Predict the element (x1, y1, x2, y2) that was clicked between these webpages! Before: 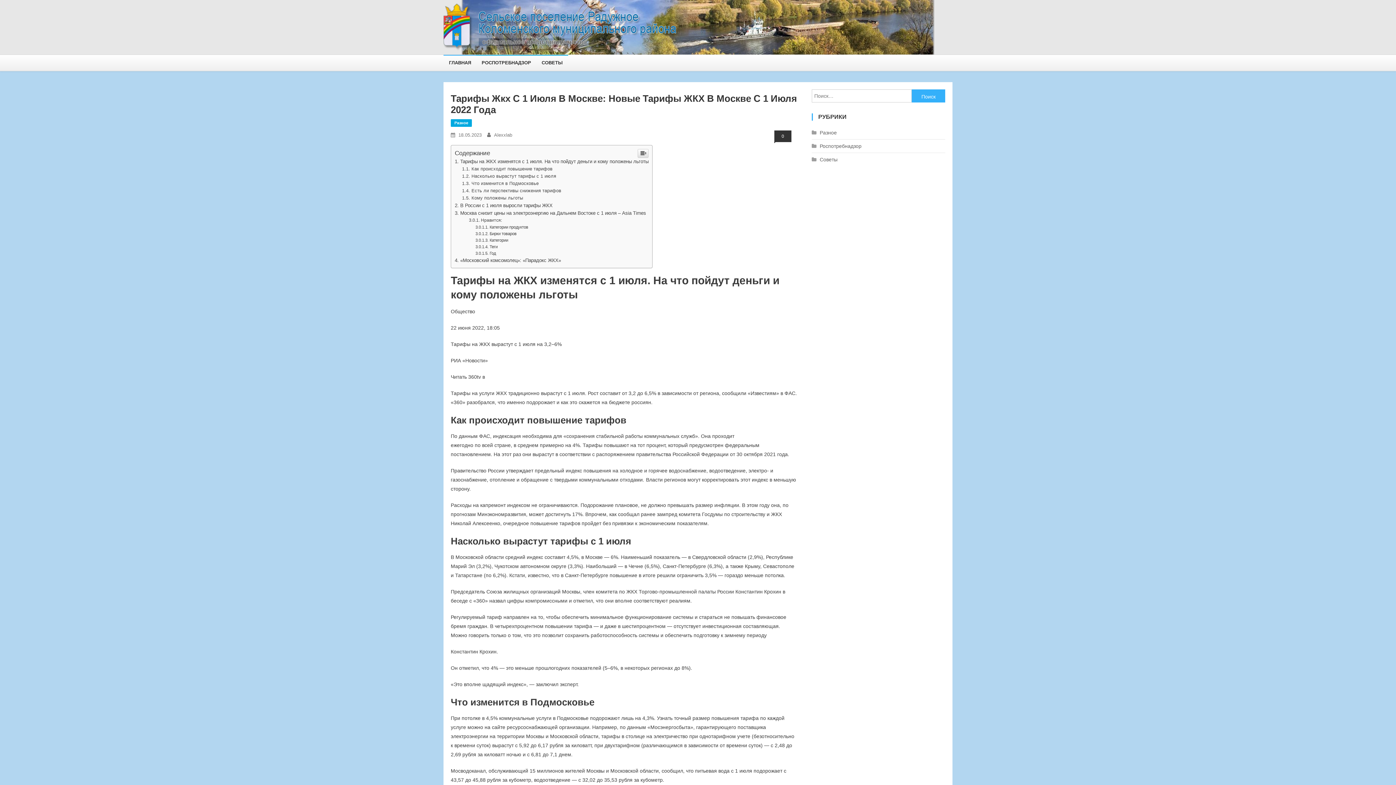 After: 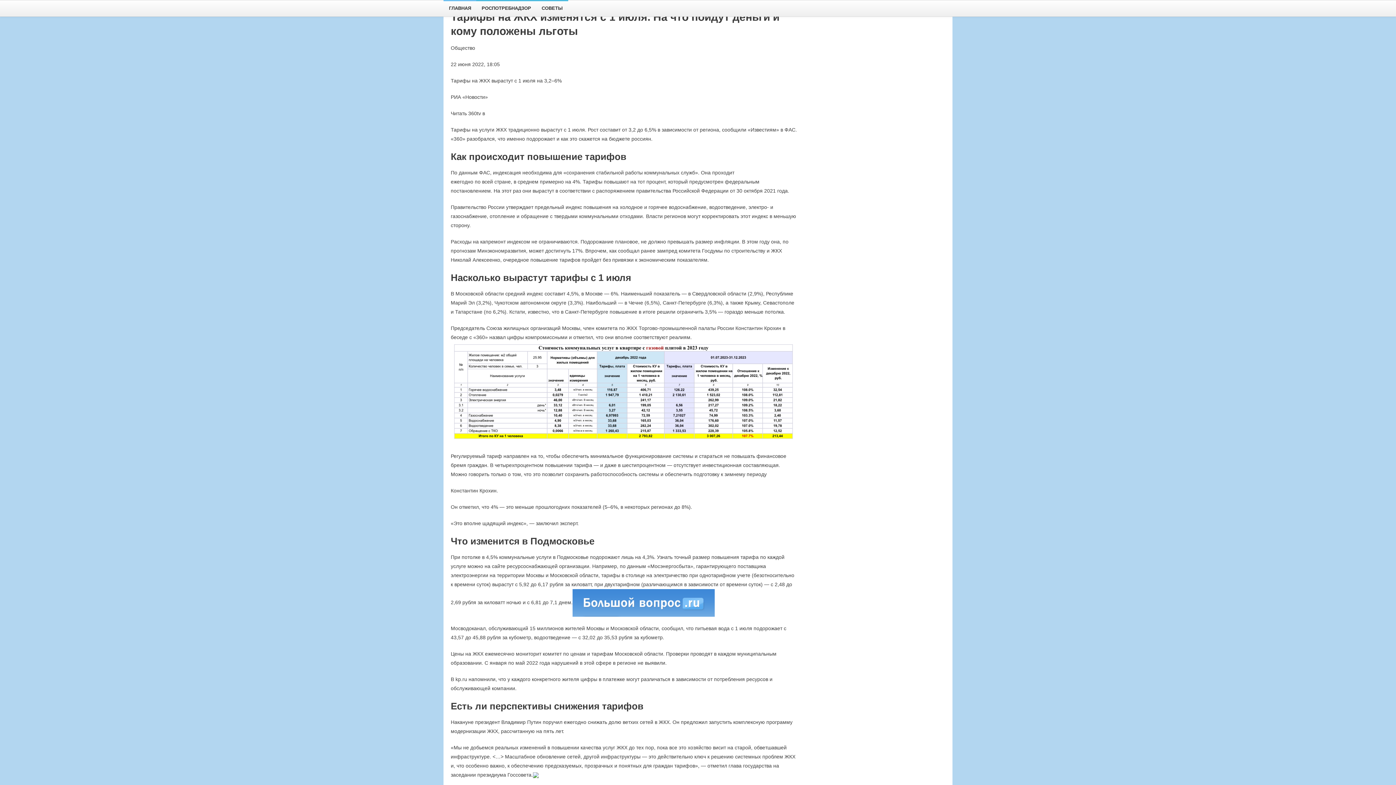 Action: label: Тарифы на ЖКХ изменятся с 1 июля. На что пойдут деньги и кому положены льготы bbox: (454, 560, 648, 565)